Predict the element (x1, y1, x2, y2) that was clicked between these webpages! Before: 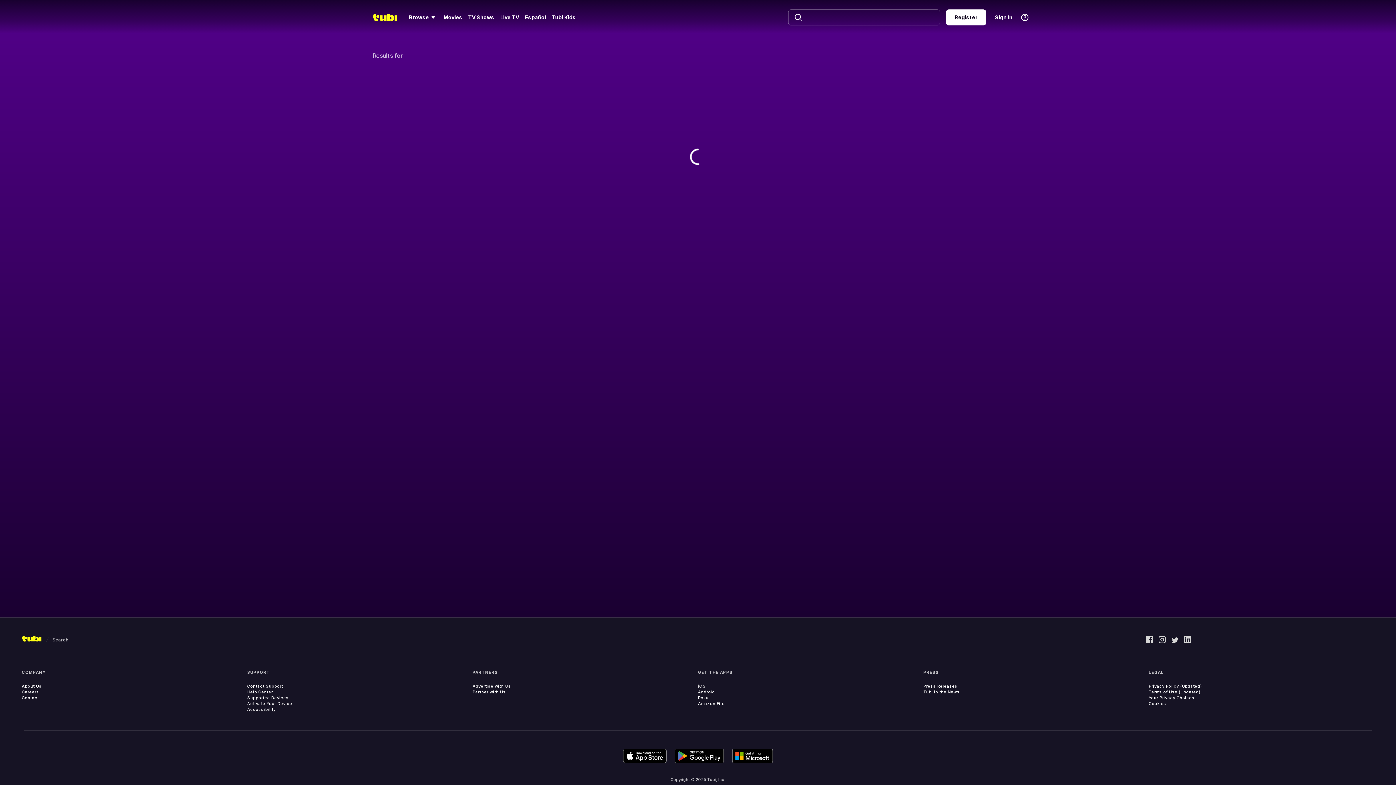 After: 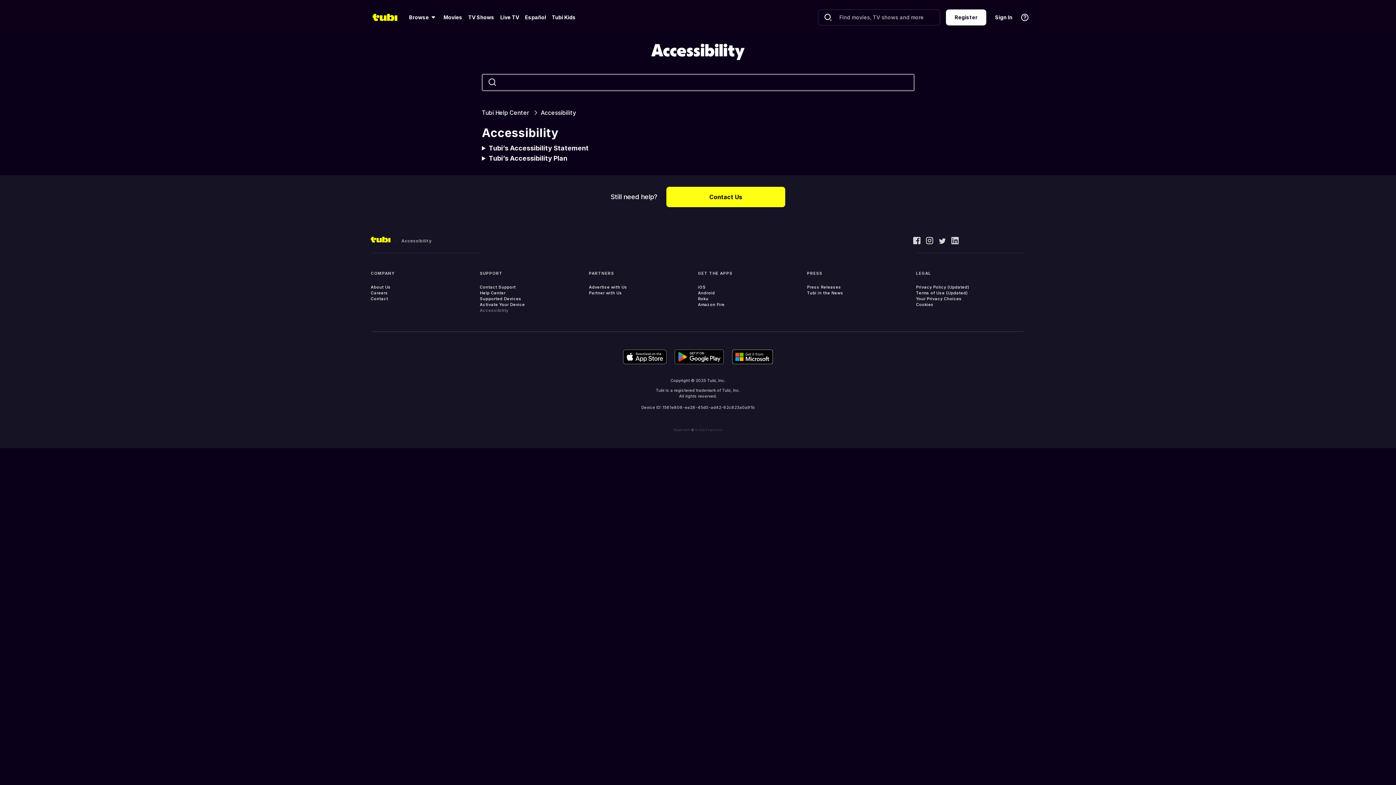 Action: label: Accessibility bbox: (247, 707, 275, 712)